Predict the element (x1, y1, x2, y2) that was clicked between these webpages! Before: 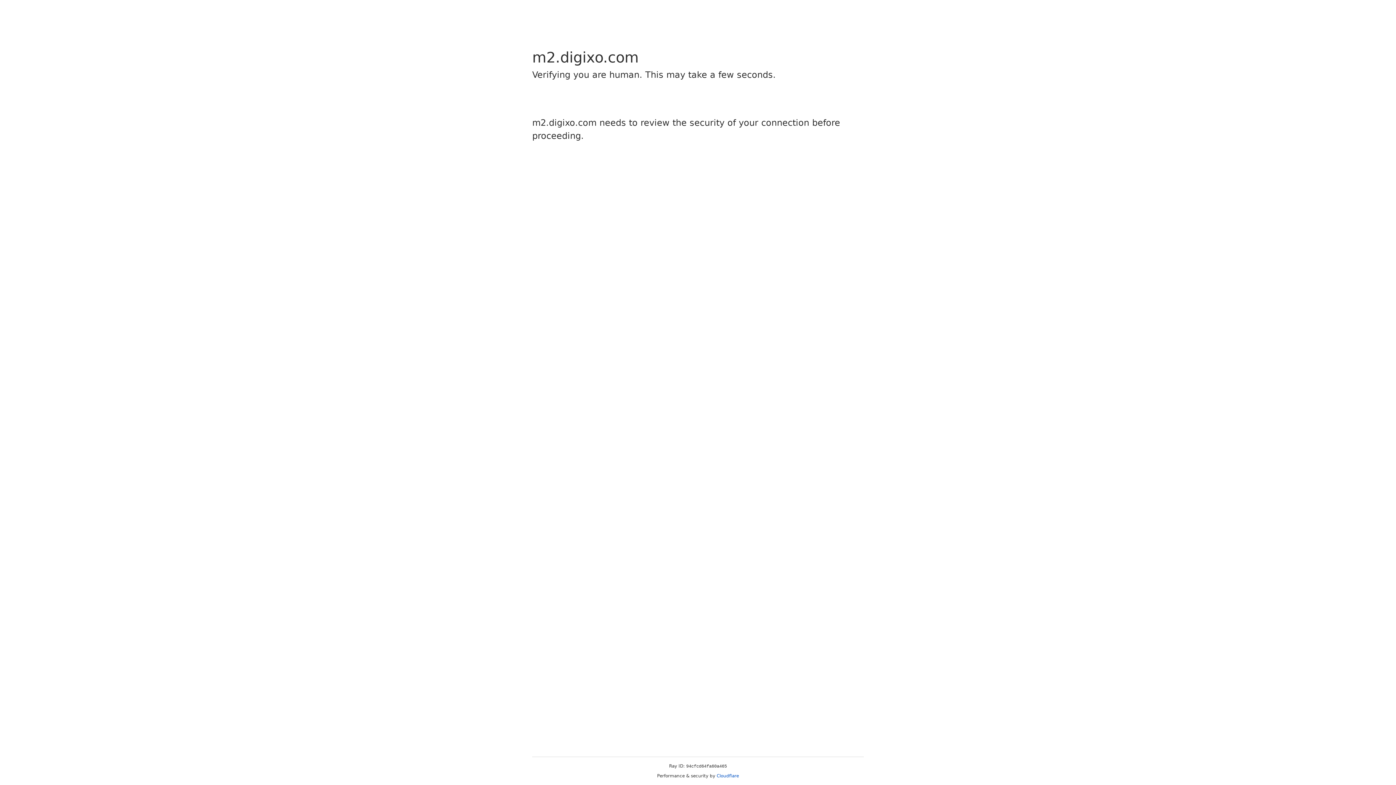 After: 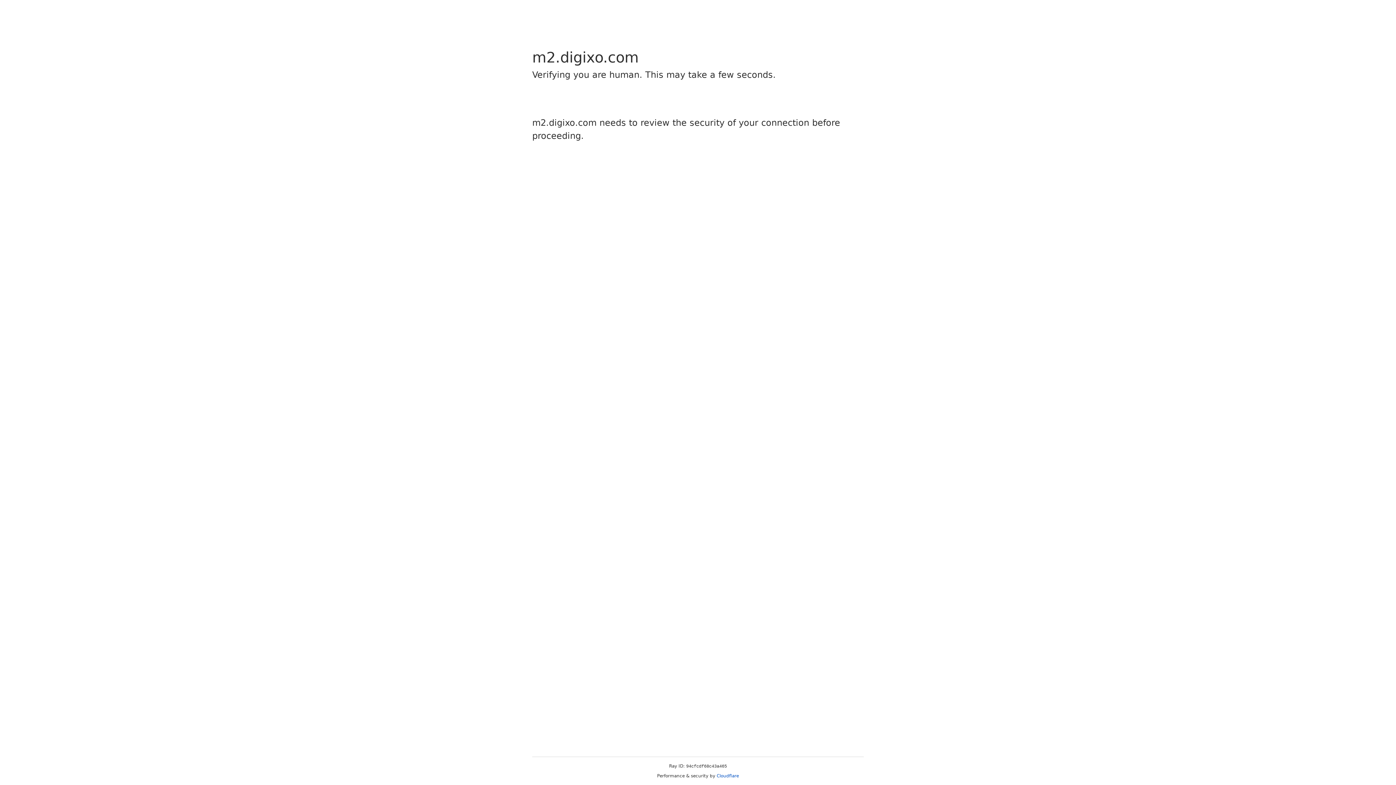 Action: bbox: (716, 773, 739, 778) label: Cloudflare